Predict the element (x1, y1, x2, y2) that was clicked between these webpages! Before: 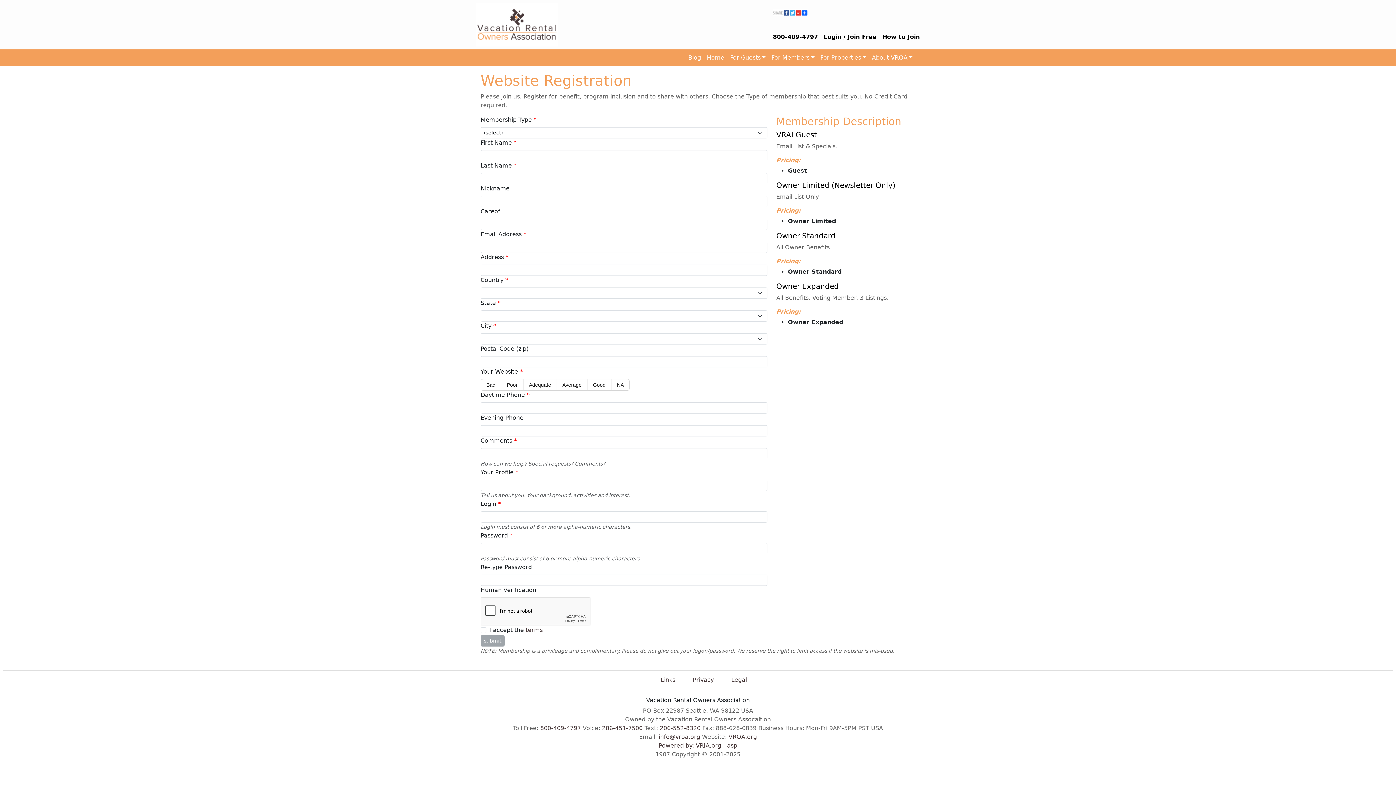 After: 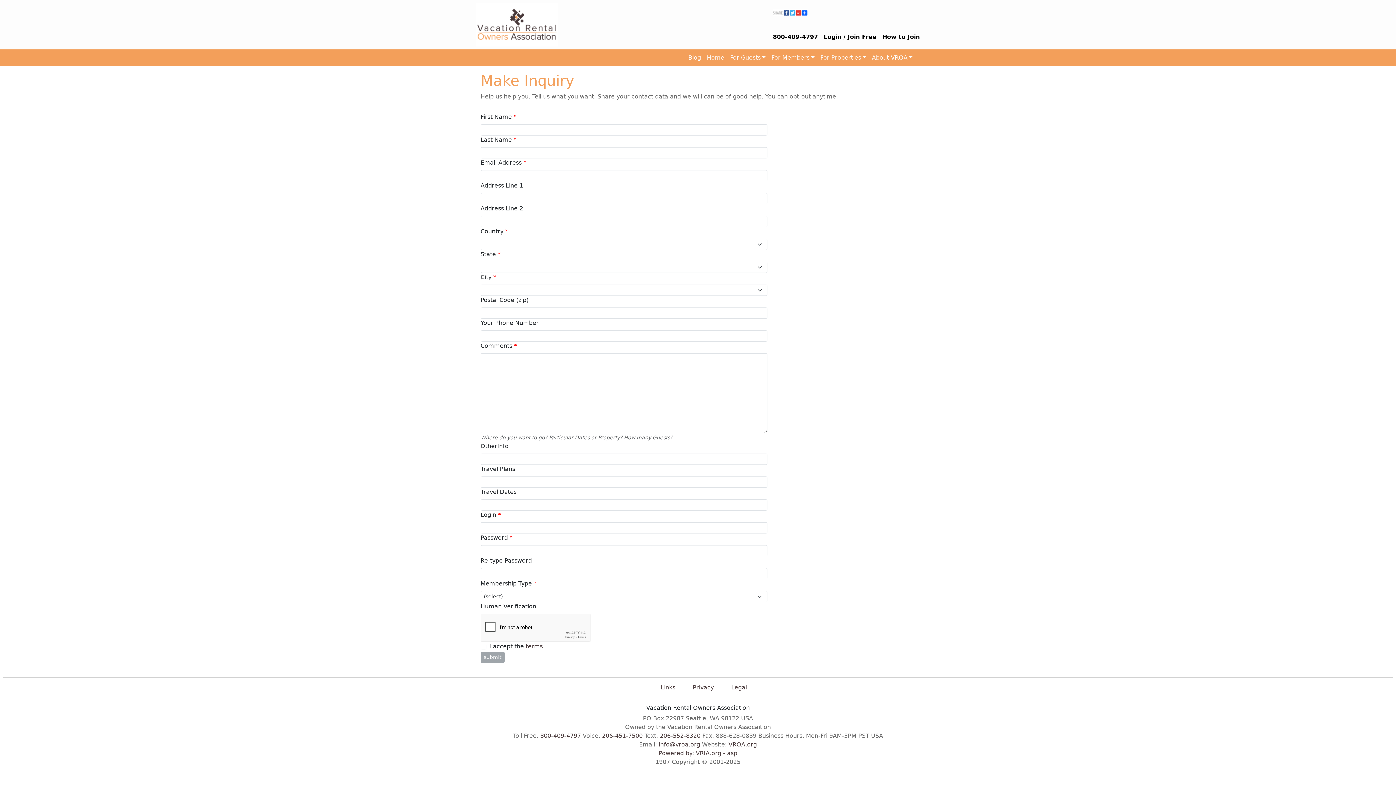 Action: bbox: (658, 733, 700, 740) label: info@vroa.org